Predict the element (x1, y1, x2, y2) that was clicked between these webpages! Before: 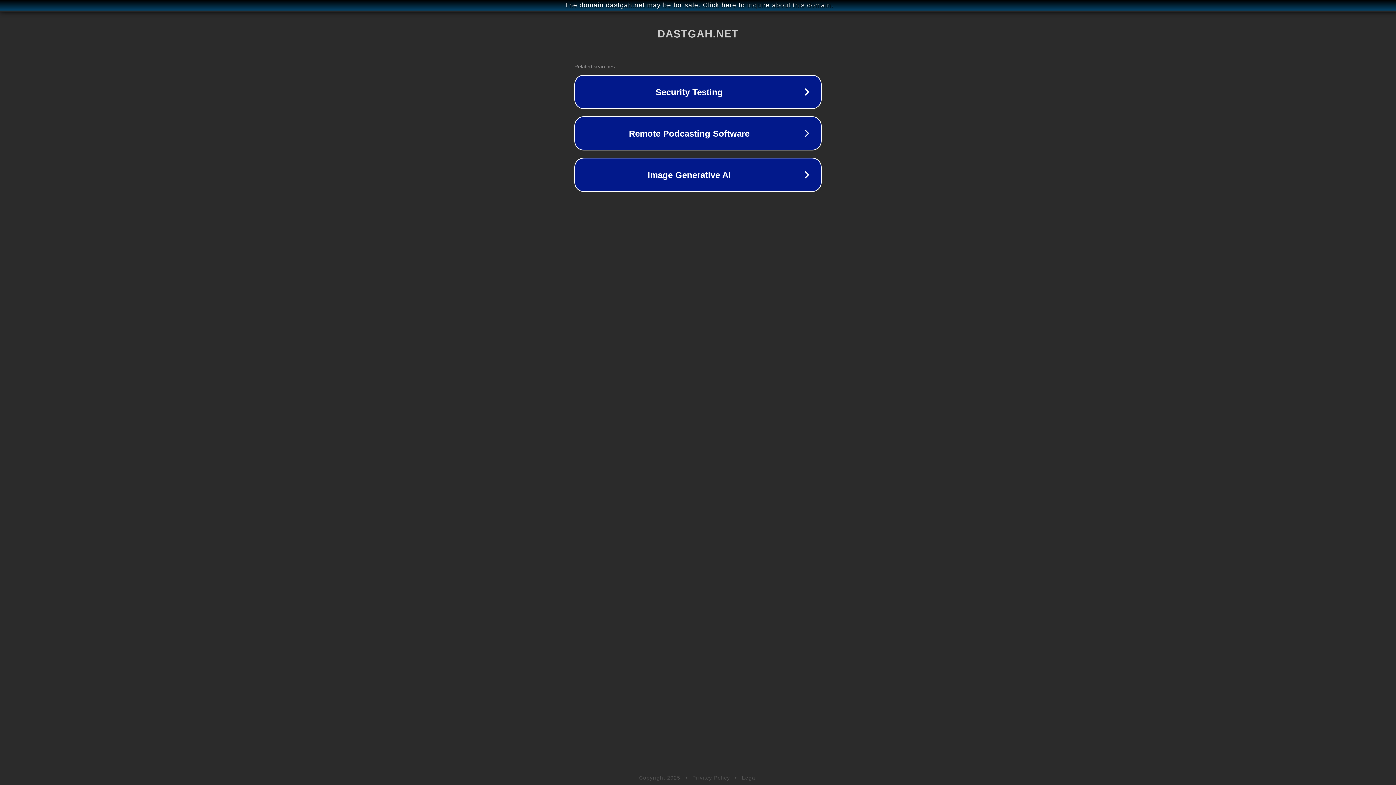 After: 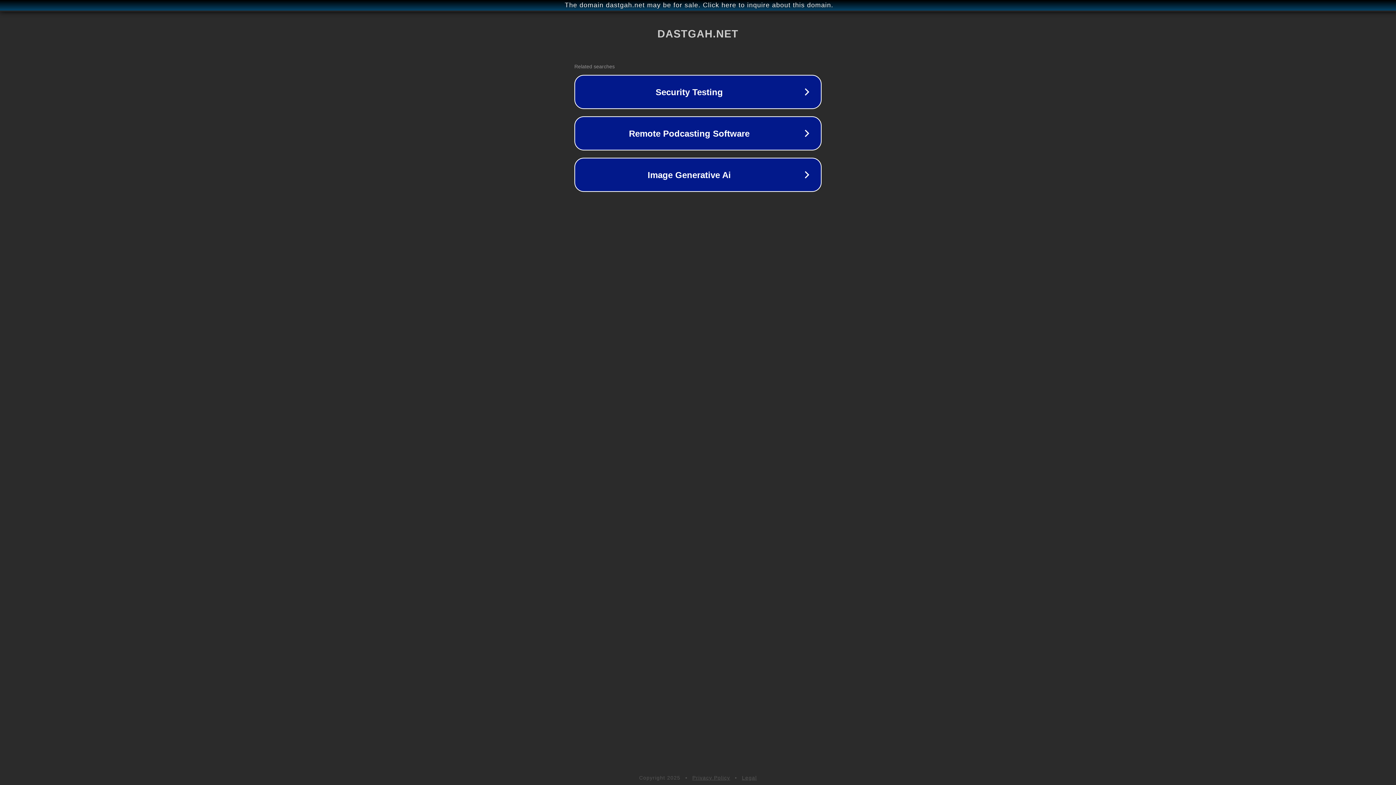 Action: bbox: (742, 775, 757, 781) label: Legal